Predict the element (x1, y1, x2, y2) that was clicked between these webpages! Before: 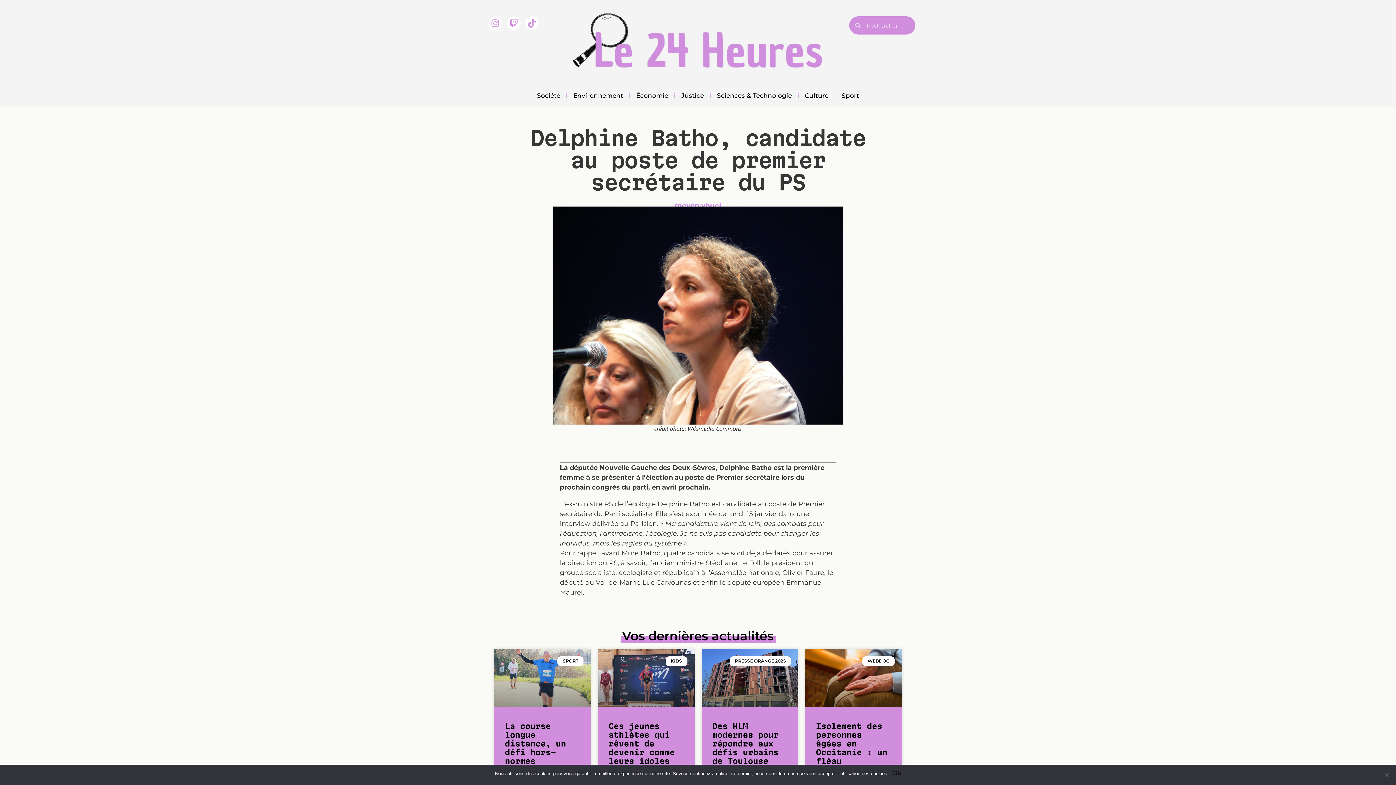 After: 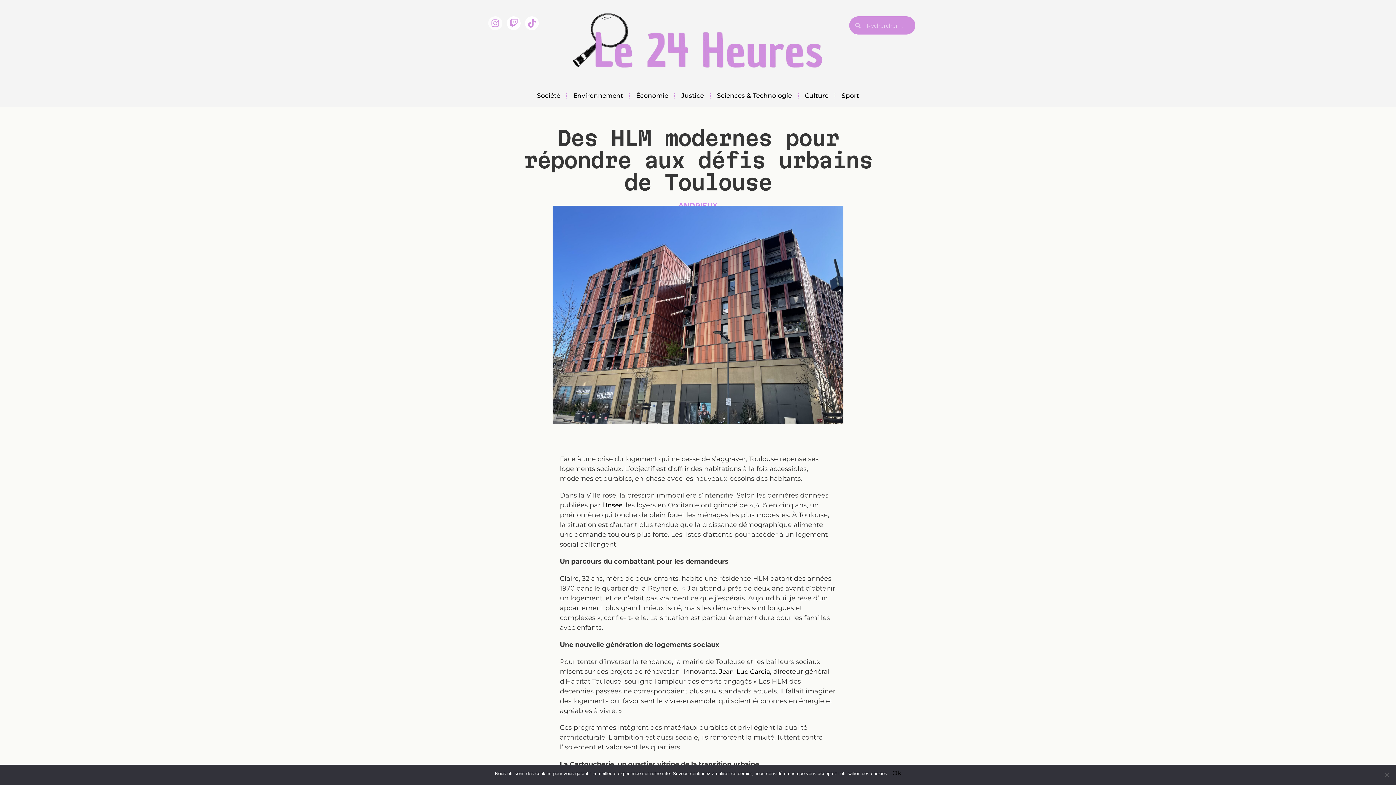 Action: bbox: (701, 649, 798, 707)